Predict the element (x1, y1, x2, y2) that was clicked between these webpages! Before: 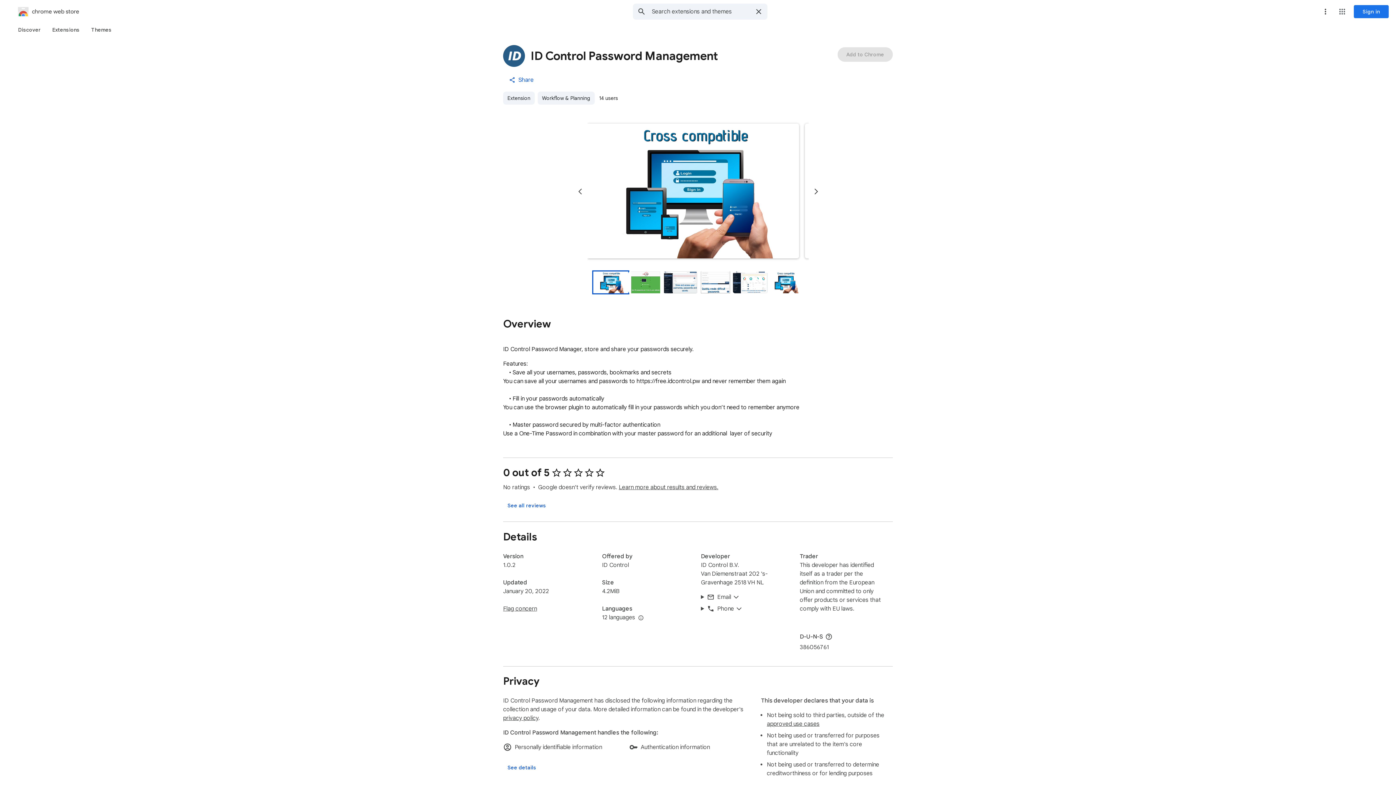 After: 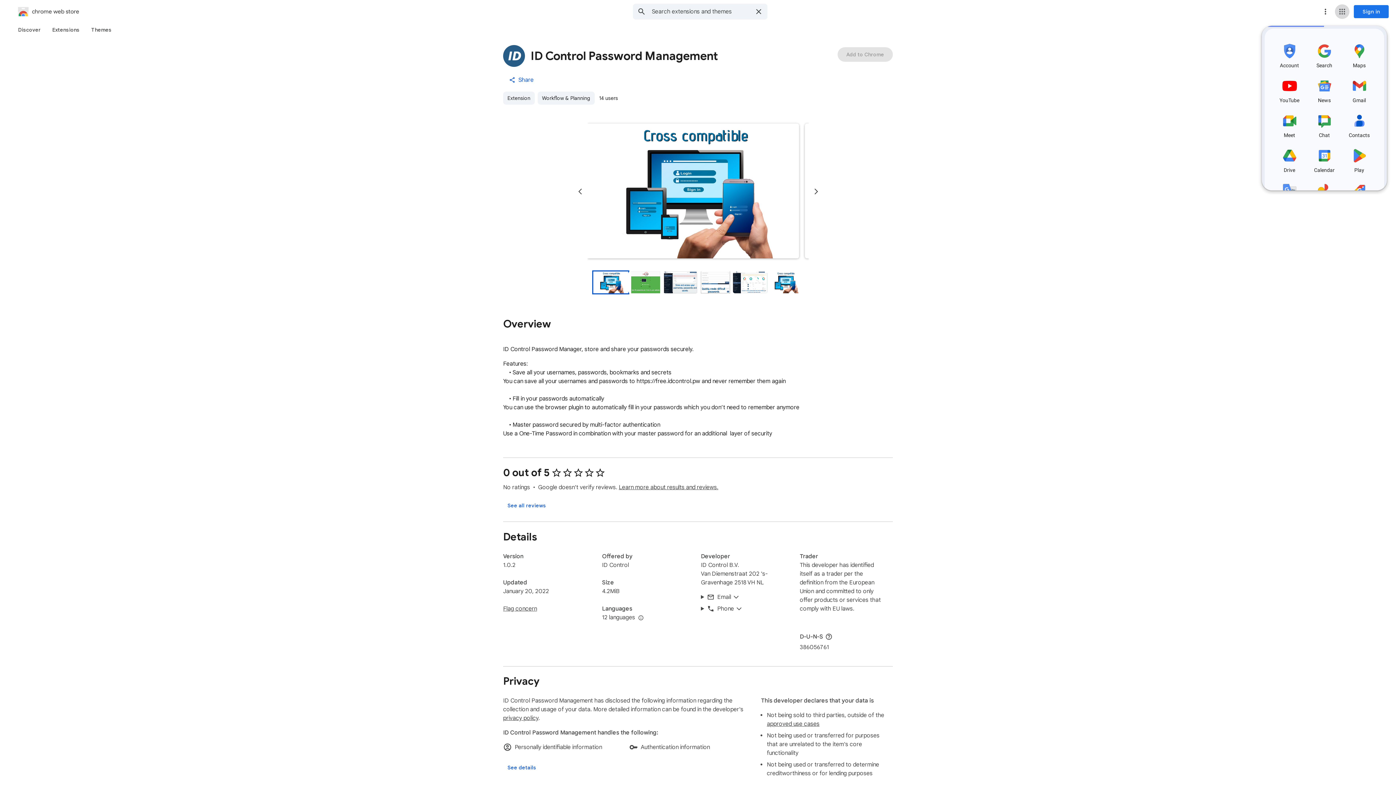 Action: label: Google apps bbox: (1335, 4, 1349, 18)